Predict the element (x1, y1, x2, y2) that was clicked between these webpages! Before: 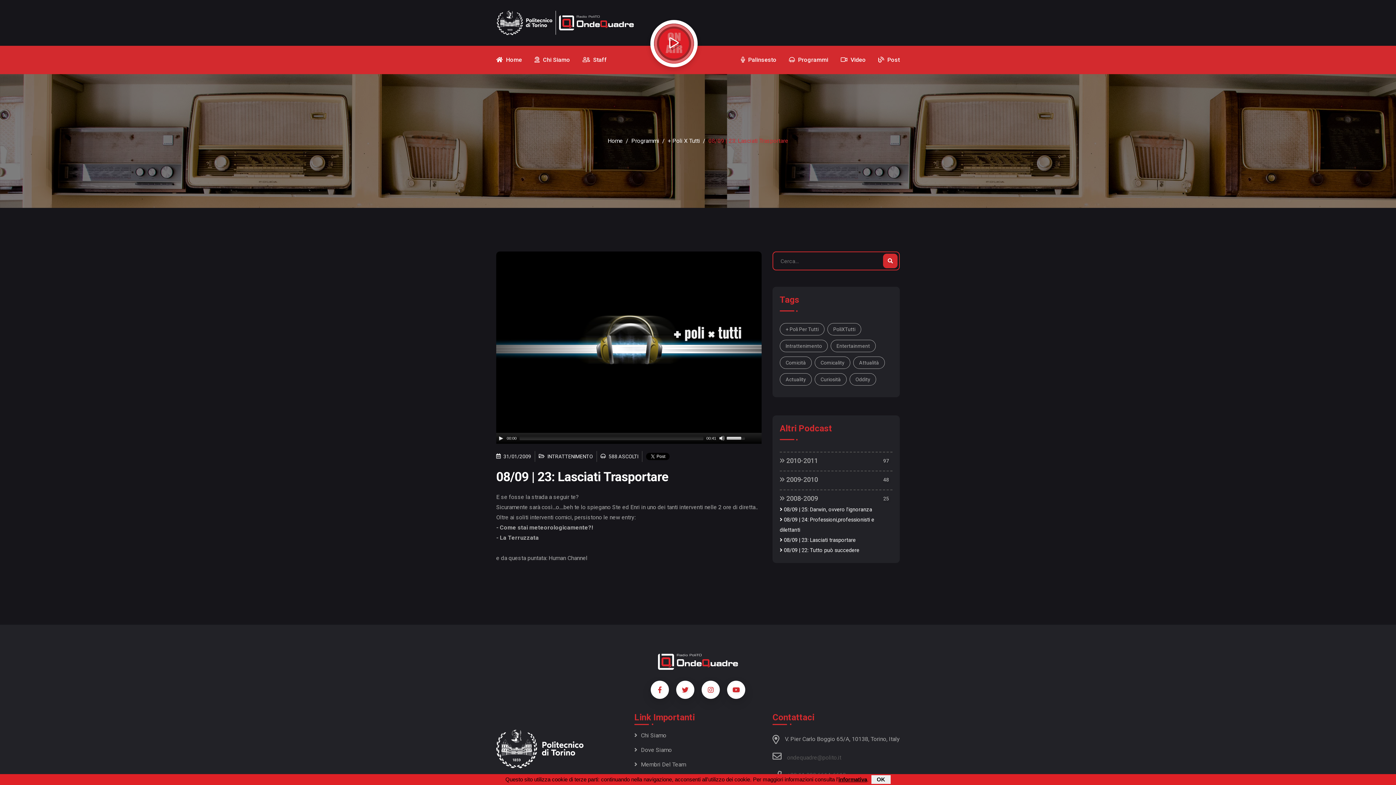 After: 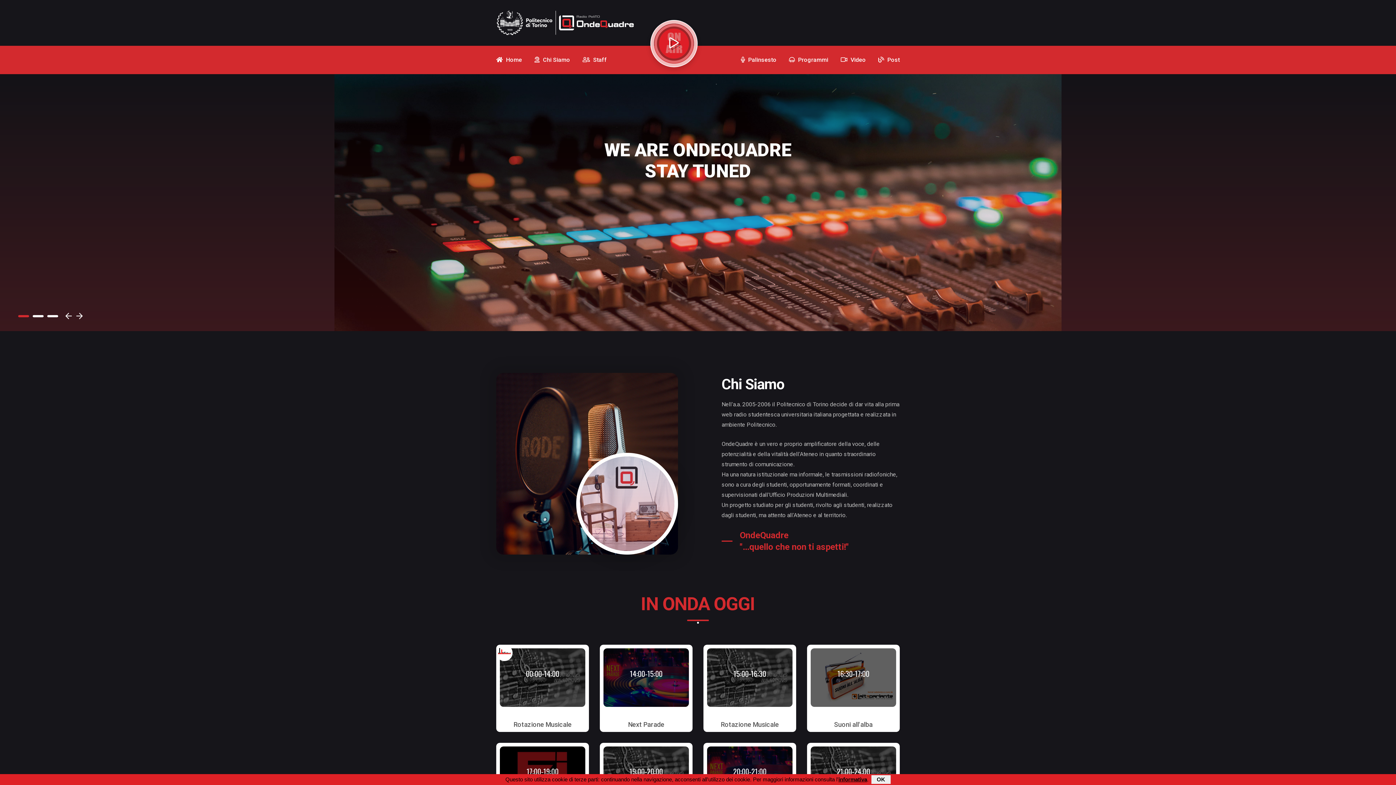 Action: label:  Home bbox: (496, 45, 522, 74)